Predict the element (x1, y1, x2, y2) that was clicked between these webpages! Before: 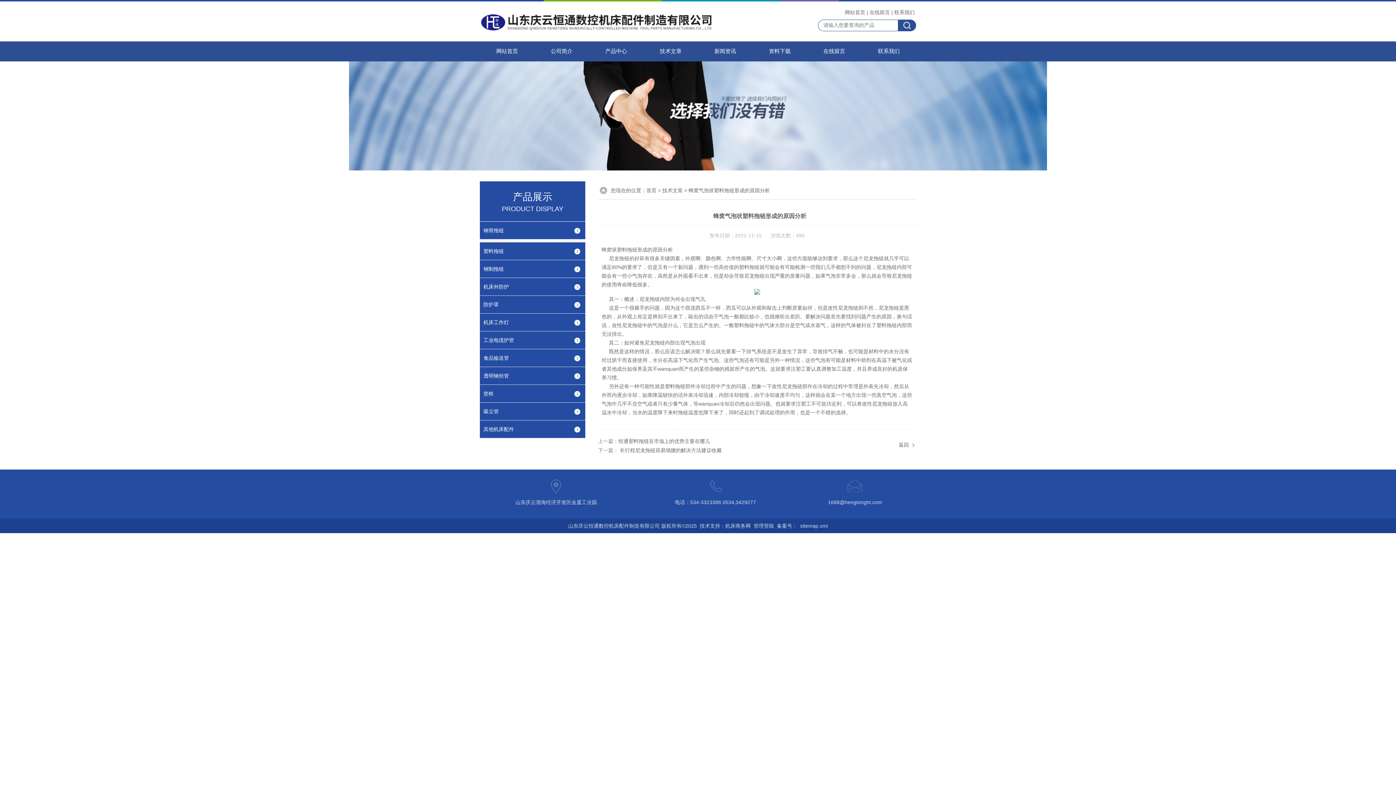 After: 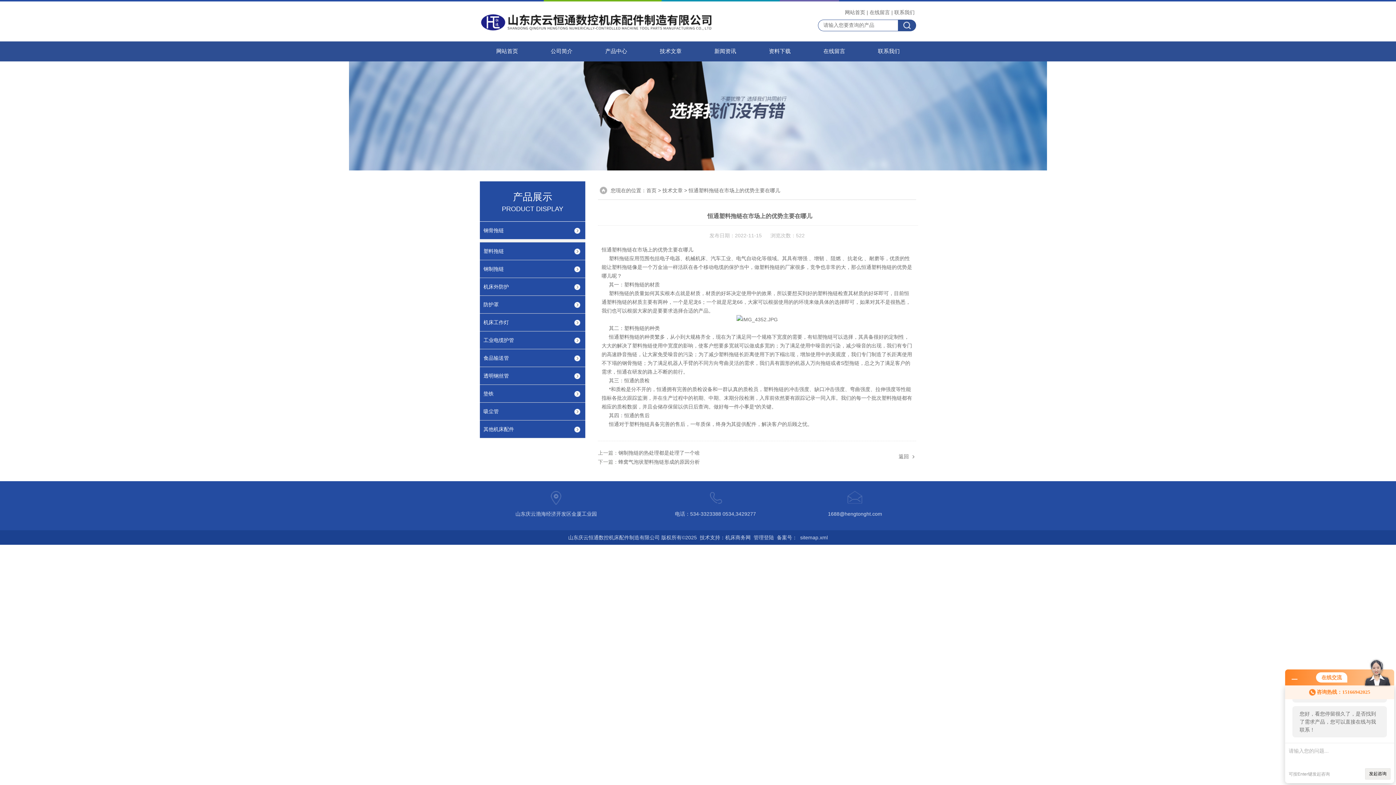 Action: bbox: (618, 438, 710, 444) label: 恒通塑料拖链在市场上的优势主要在哪儿